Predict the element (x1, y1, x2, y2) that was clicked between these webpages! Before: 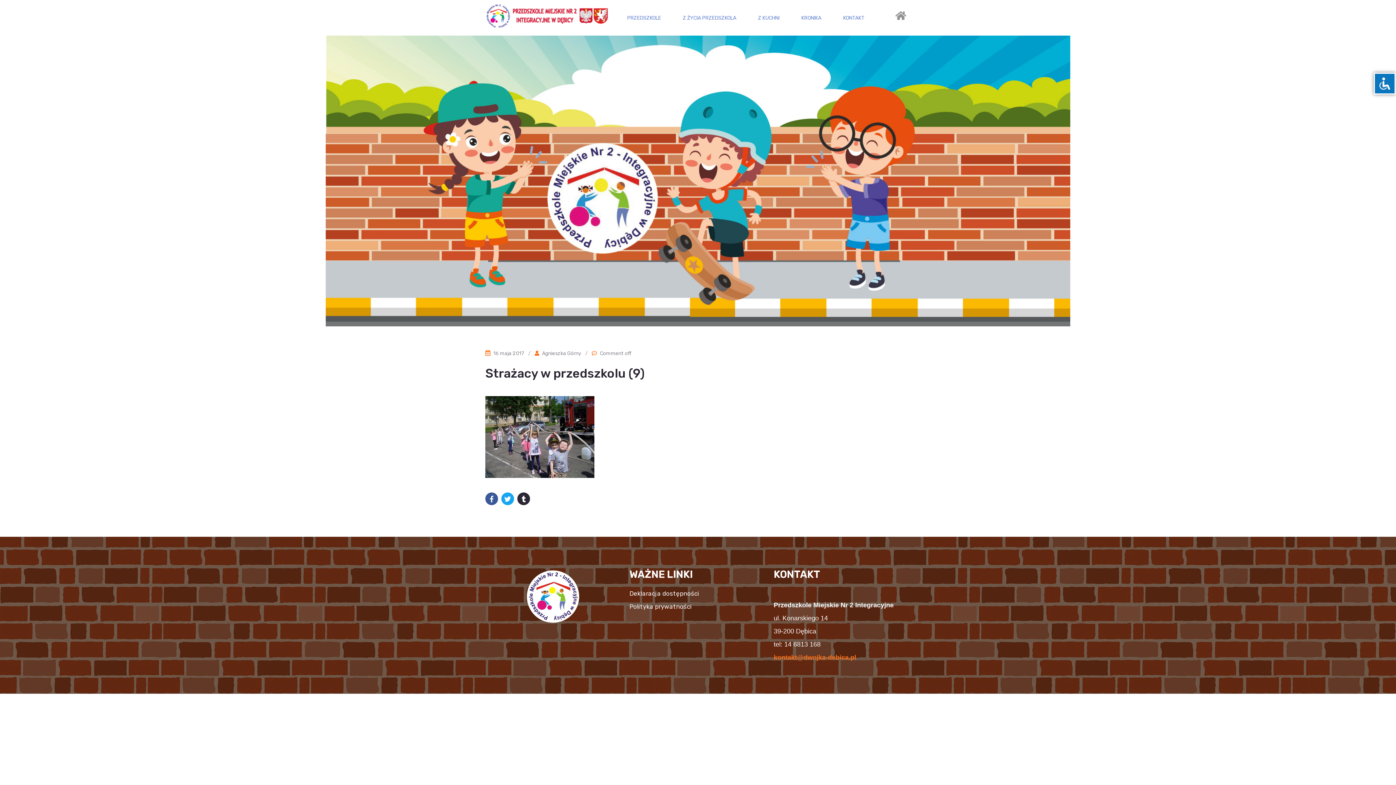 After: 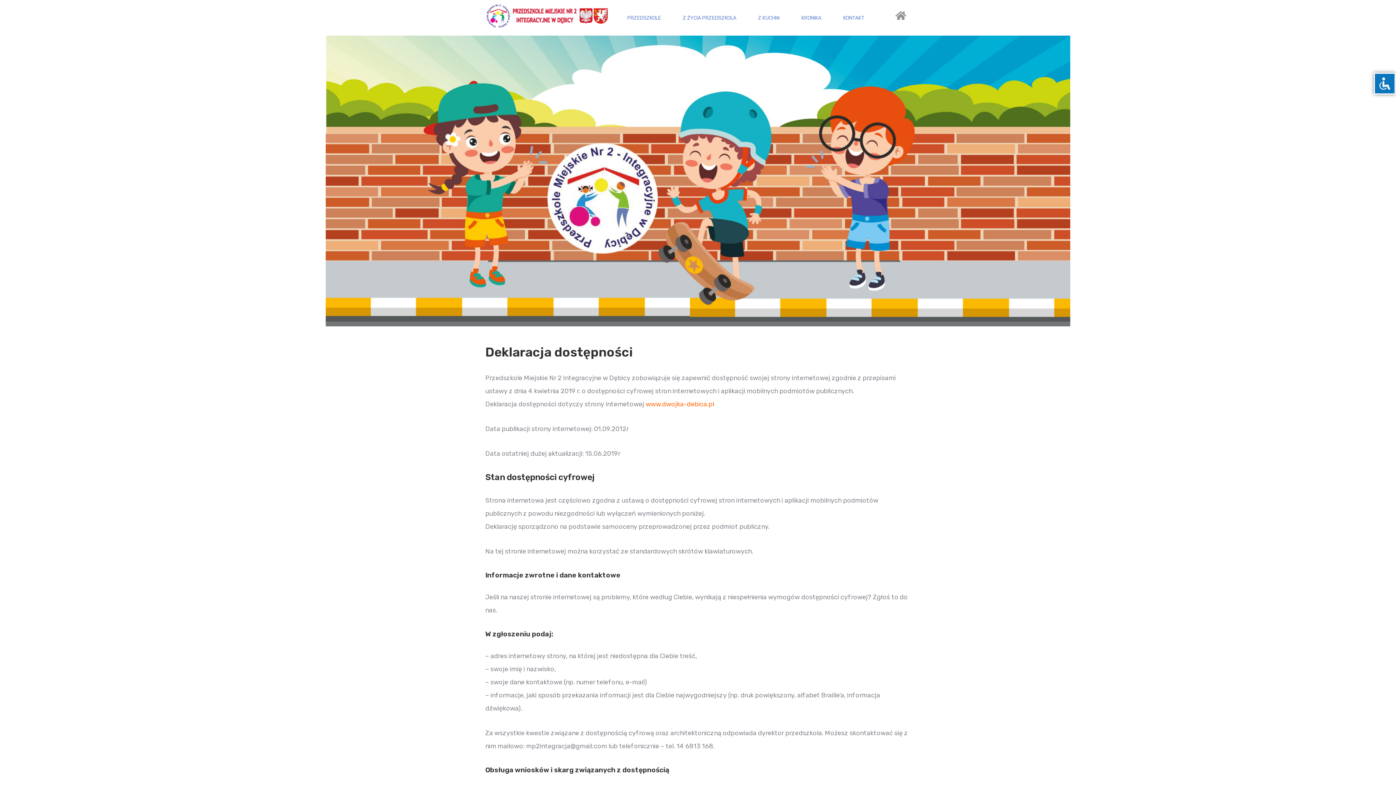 Action: label: Deklaracja dostępności bbox: (629, 587, 757, 600)